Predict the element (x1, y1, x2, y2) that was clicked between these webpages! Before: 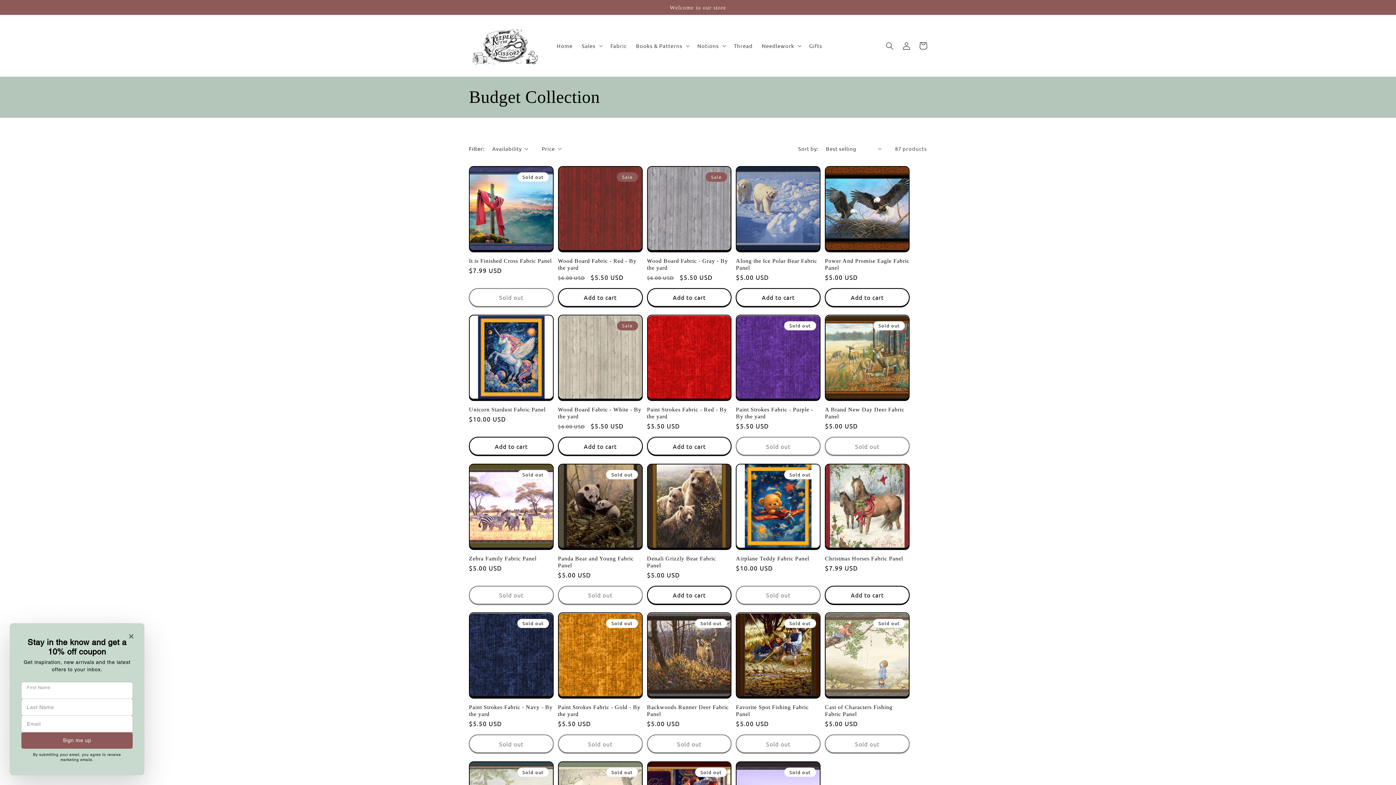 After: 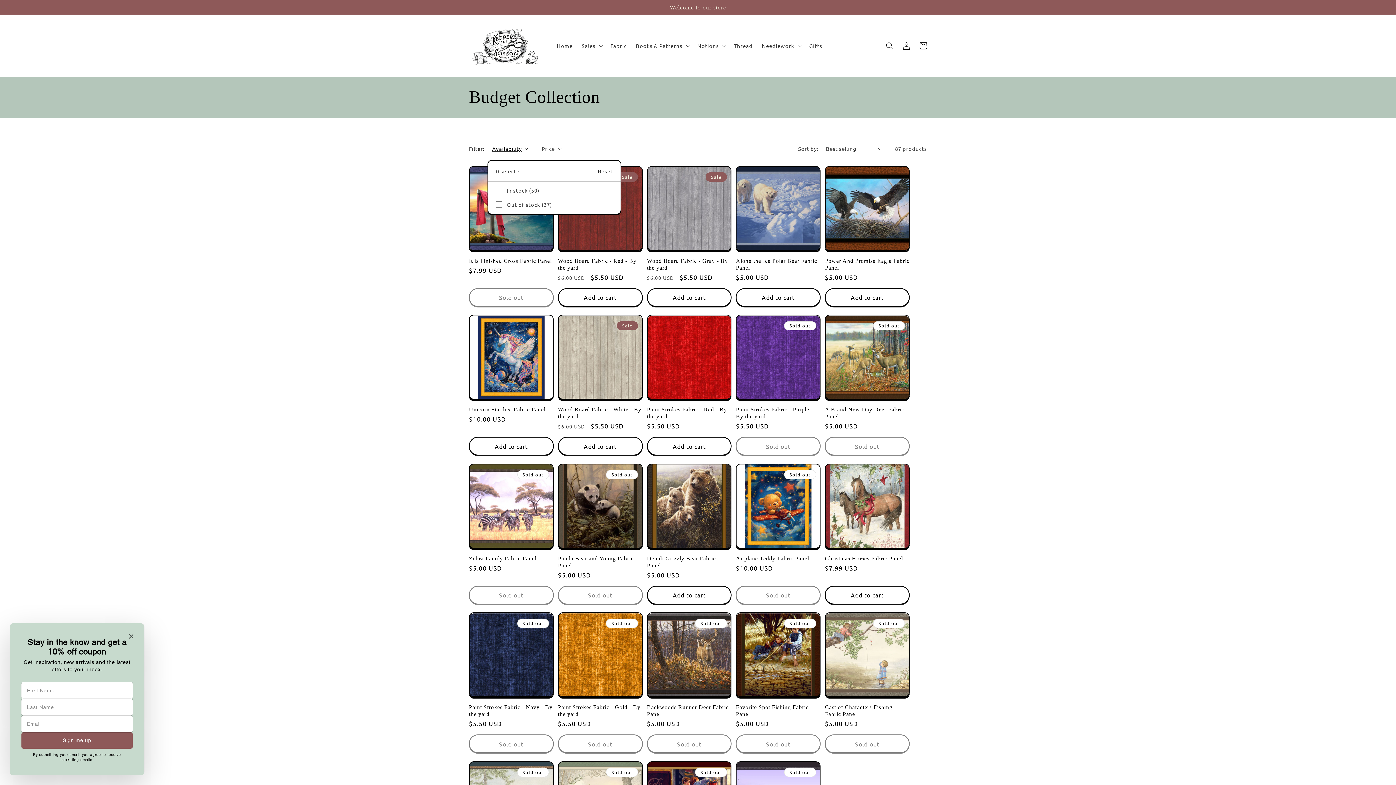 Action: label: Availability (0 selected) bbox: (492, 144, 528, 152)